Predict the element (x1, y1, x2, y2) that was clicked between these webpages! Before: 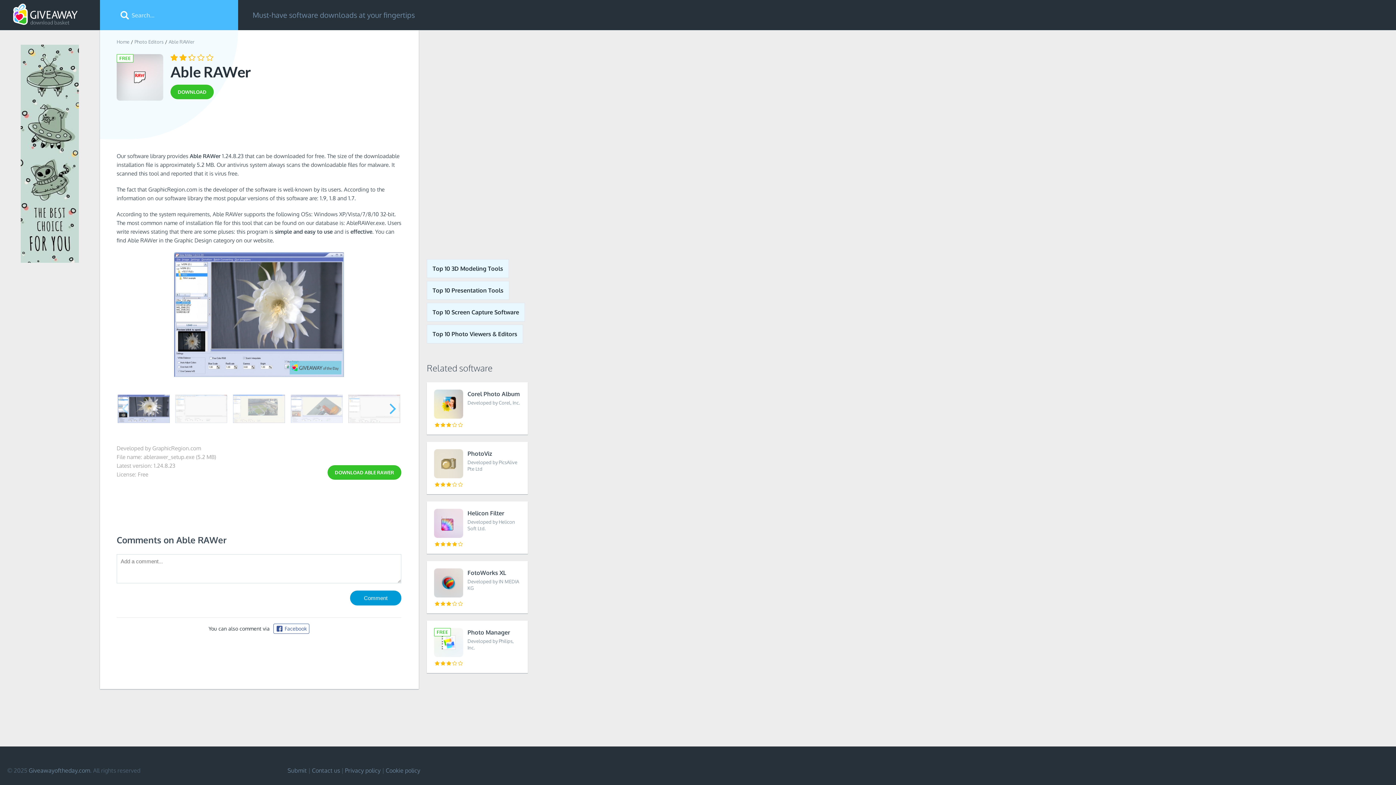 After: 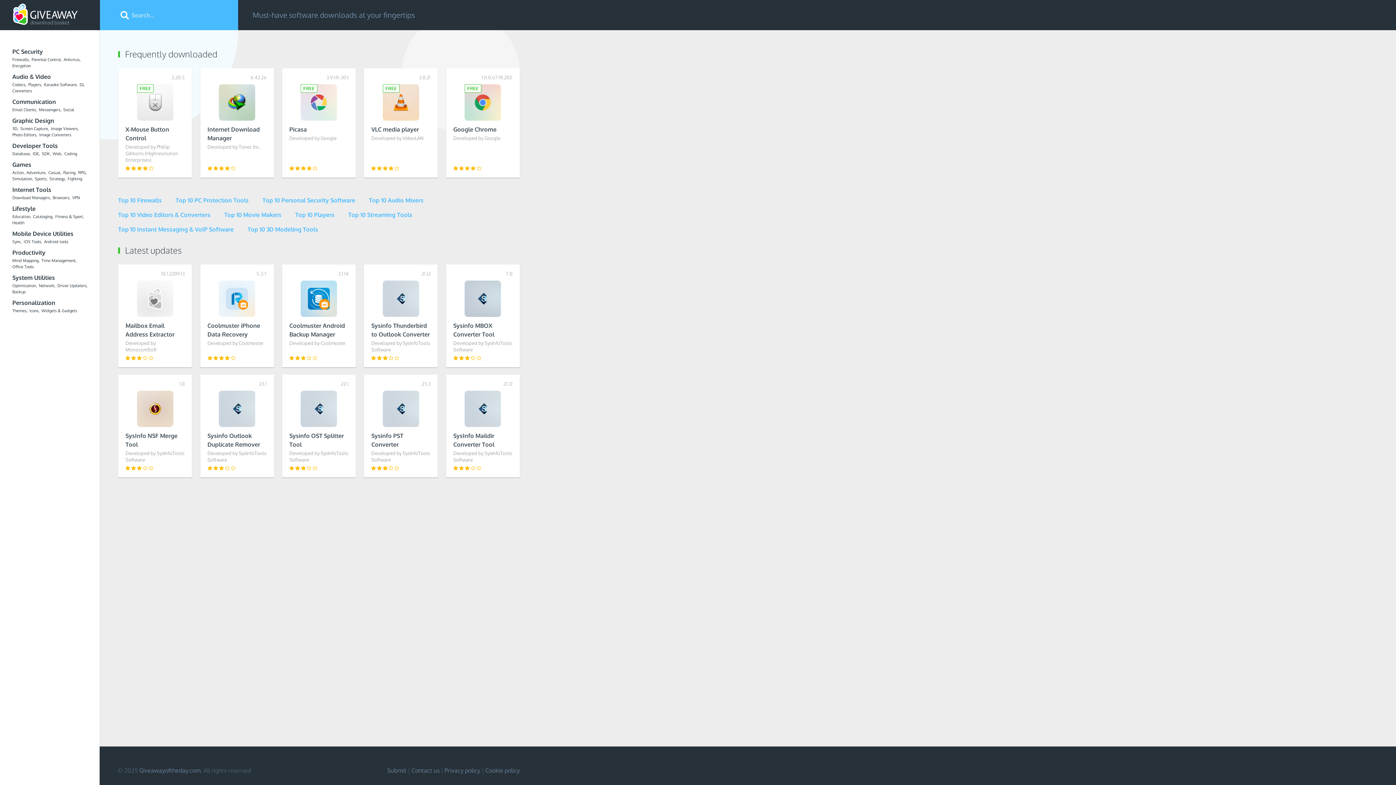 Action: label: Home bbox: (116, 38, 129, 44)